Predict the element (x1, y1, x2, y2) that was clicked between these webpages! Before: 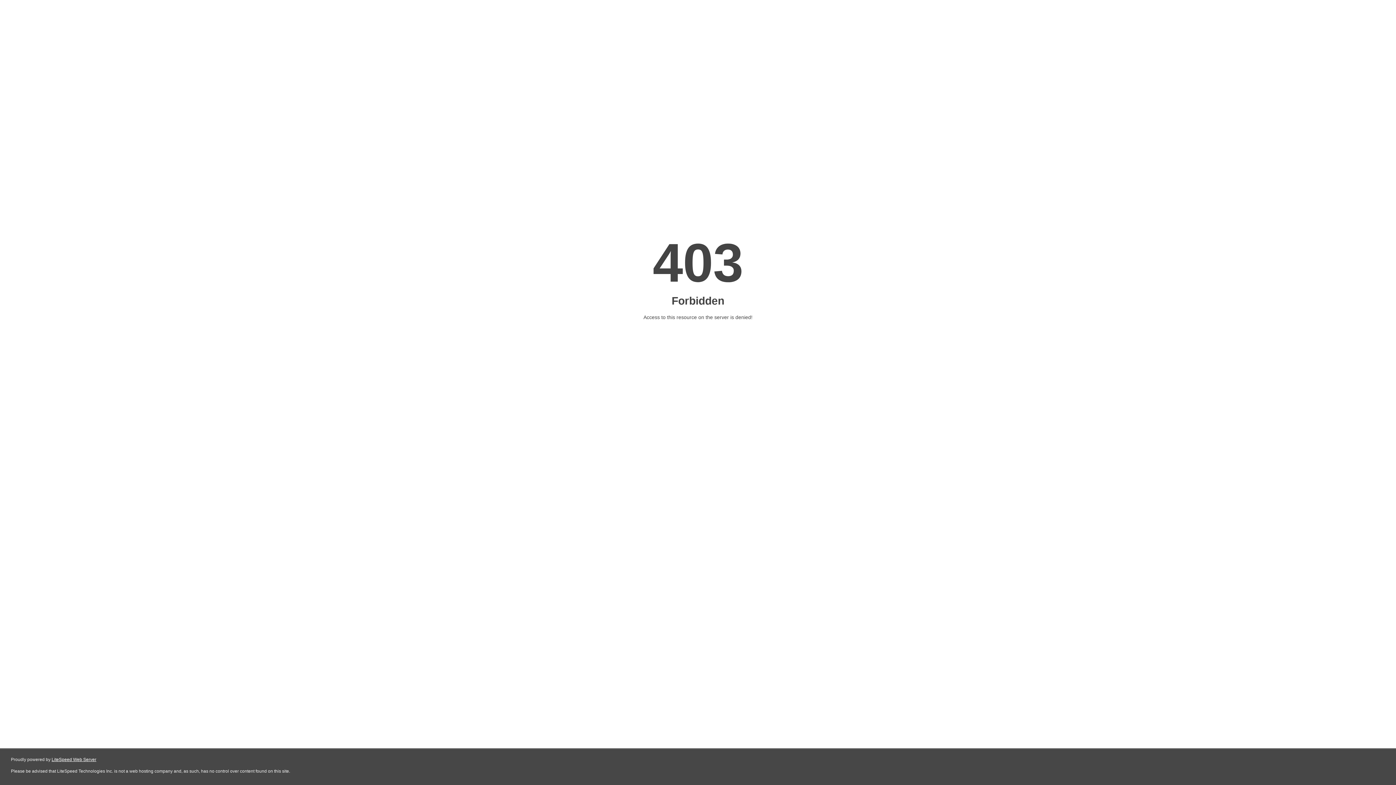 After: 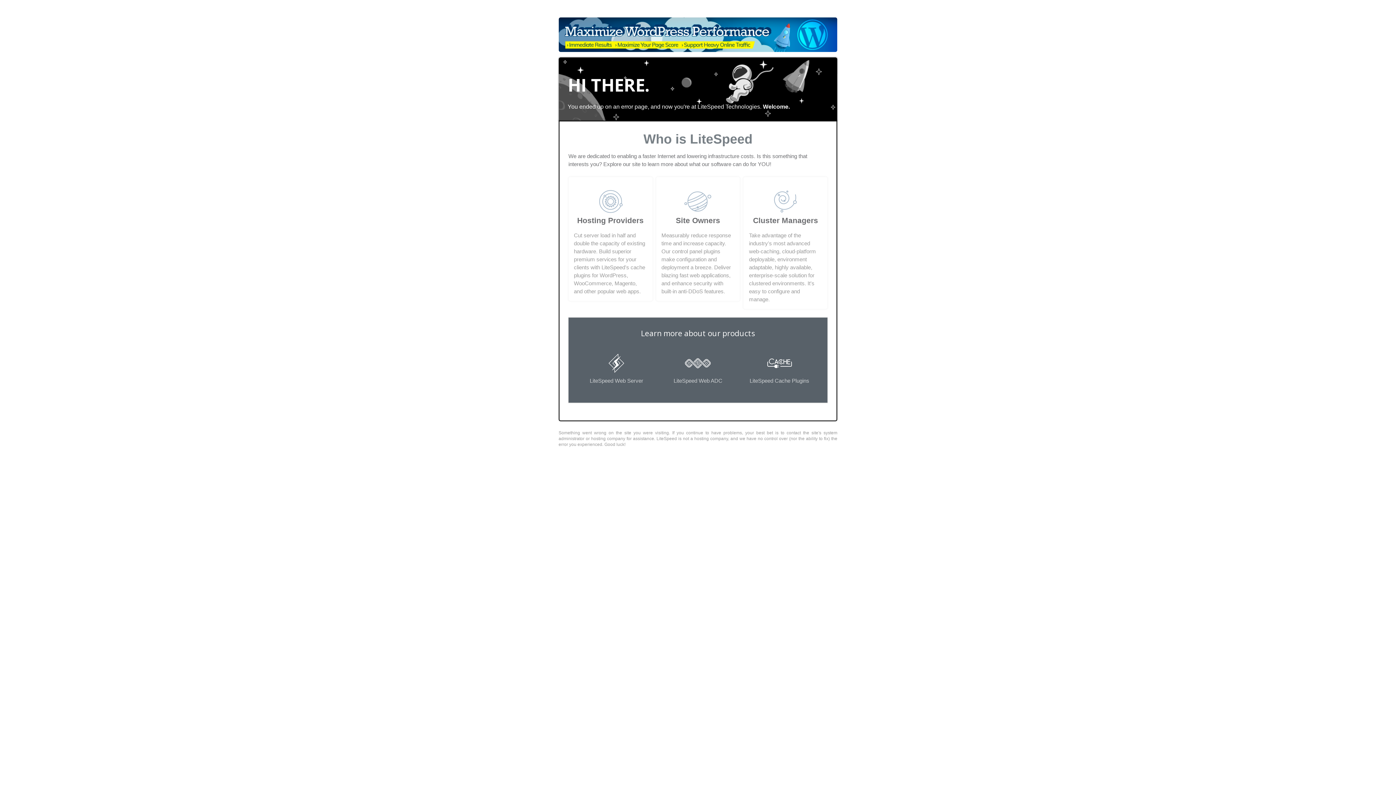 Action: label: LiteSpeed Web Server bbox: (51, 757, 96, 762)